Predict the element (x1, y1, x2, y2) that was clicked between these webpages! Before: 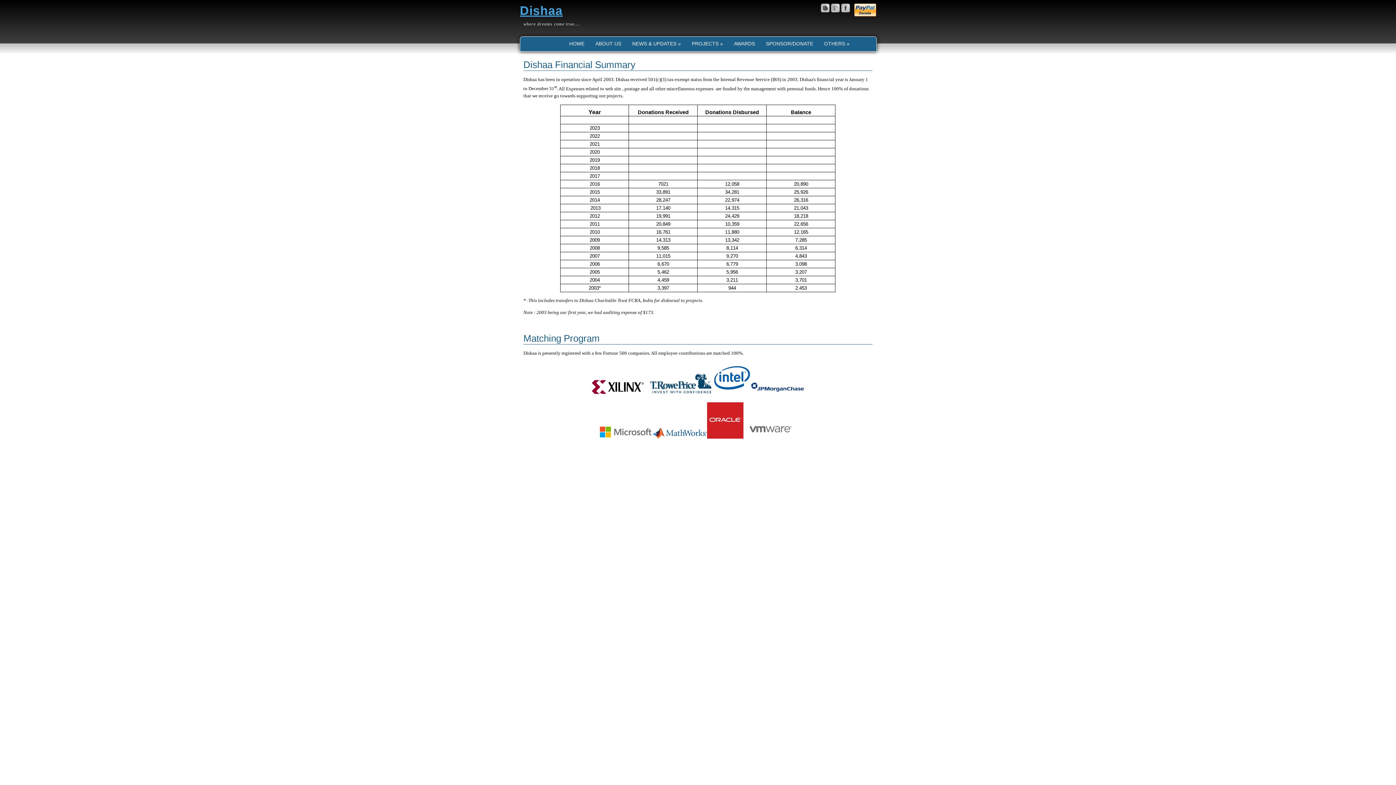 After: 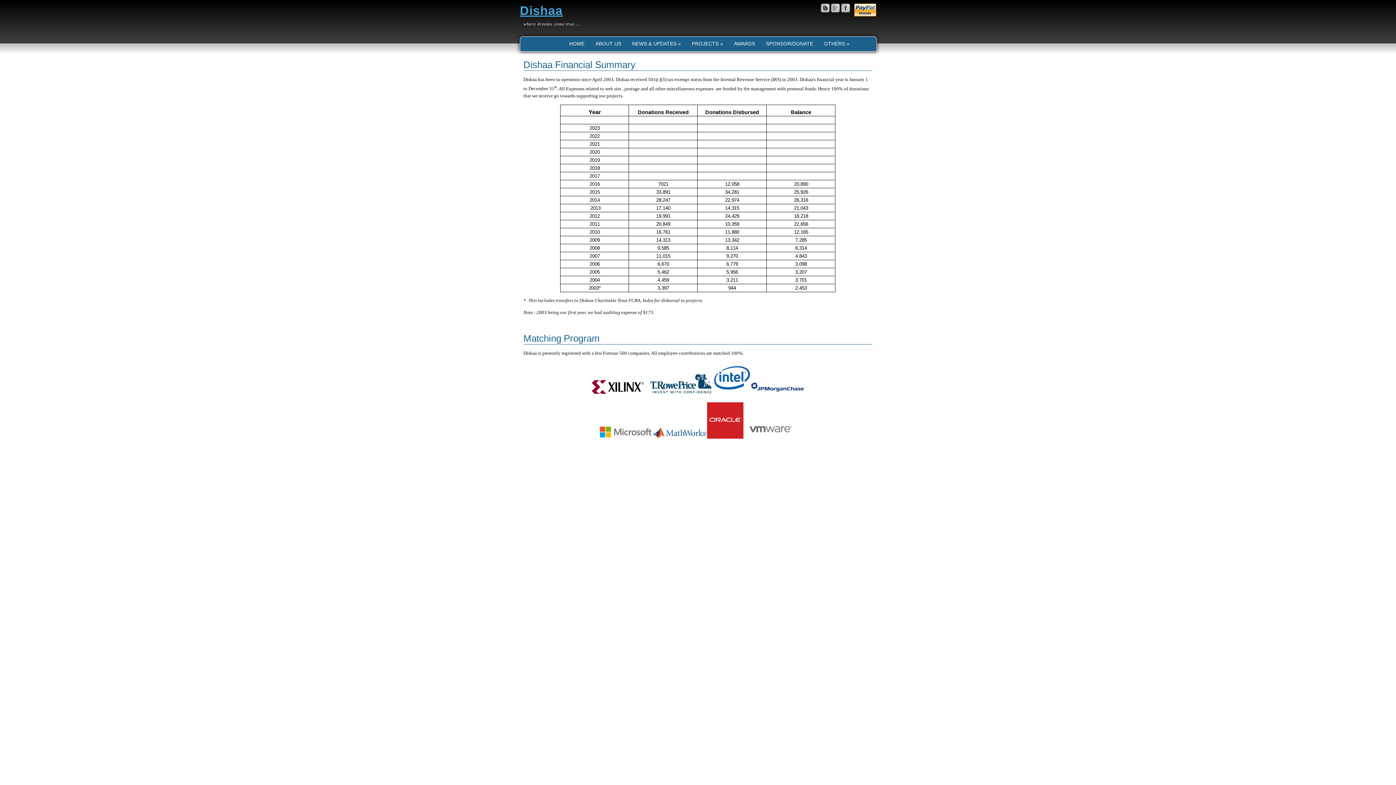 Action: bbox: (841, 8, 850, 13)